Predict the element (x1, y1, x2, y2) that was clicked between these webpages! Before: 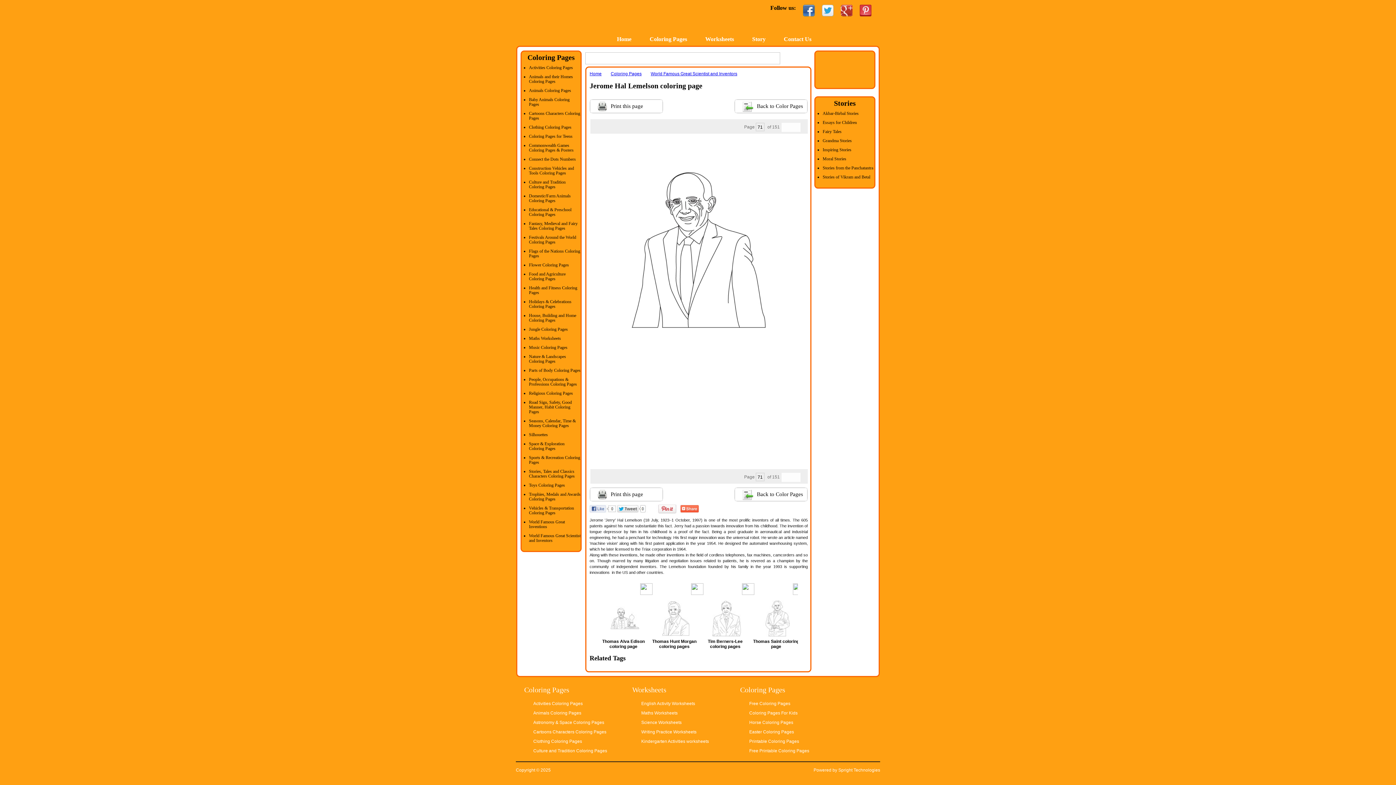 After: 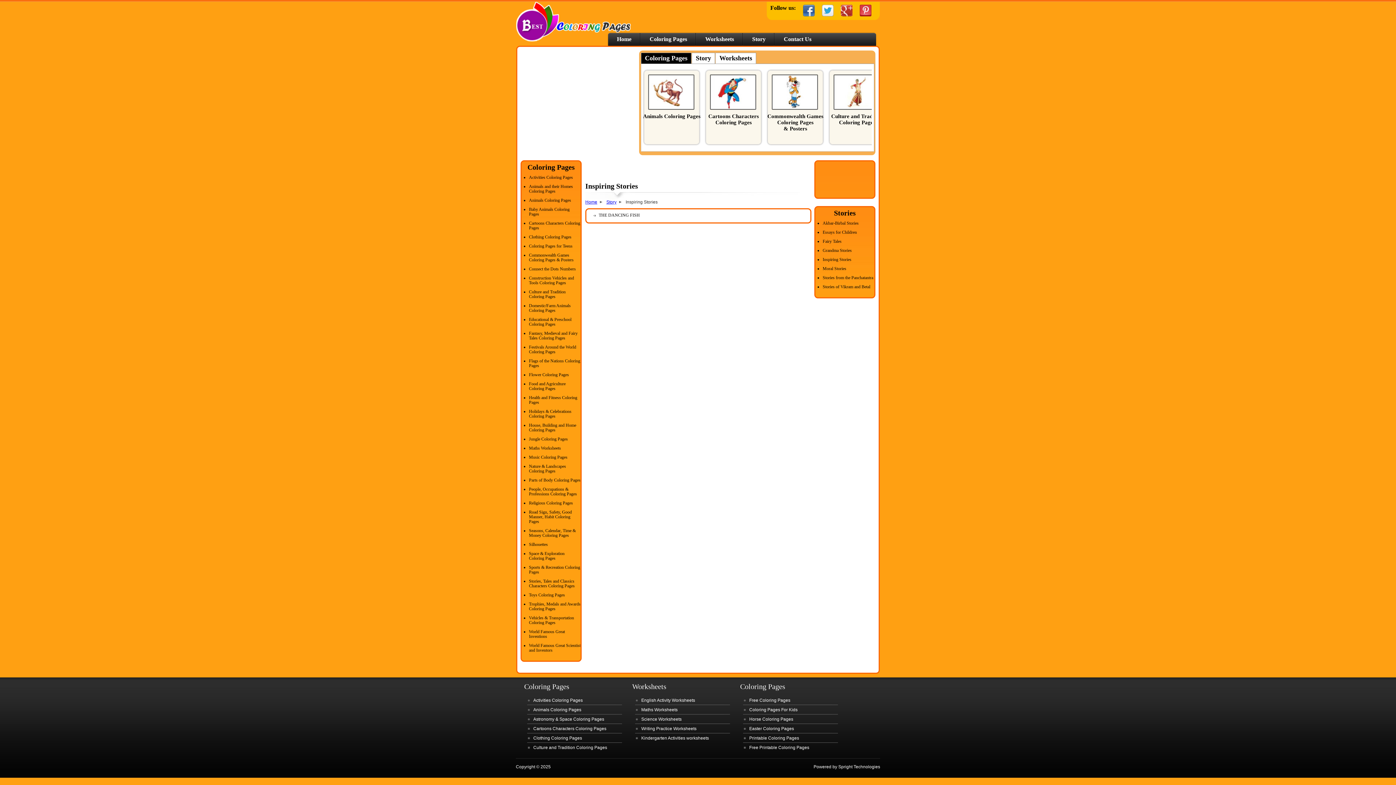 Action: label: Inspiring Stories bbox: (822, 147, 851, 152)